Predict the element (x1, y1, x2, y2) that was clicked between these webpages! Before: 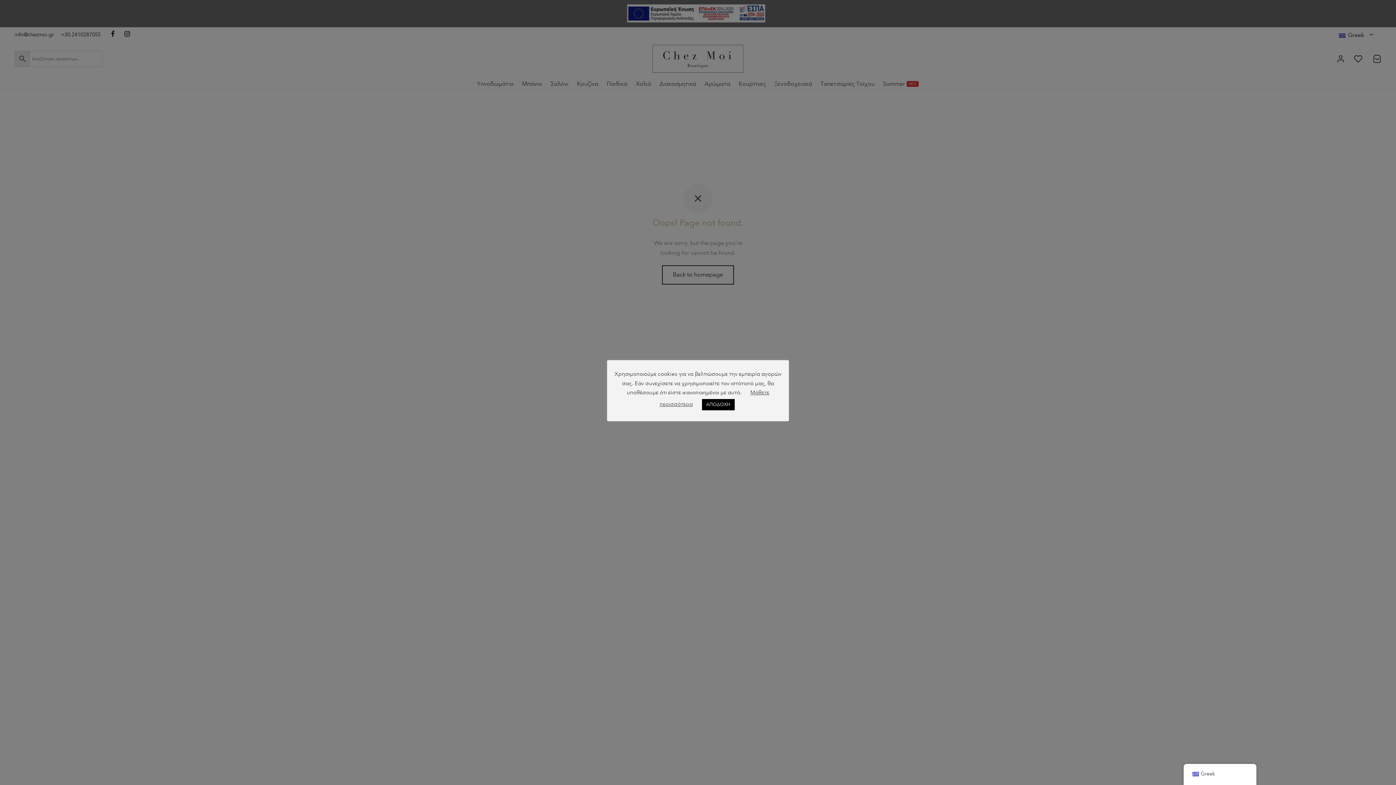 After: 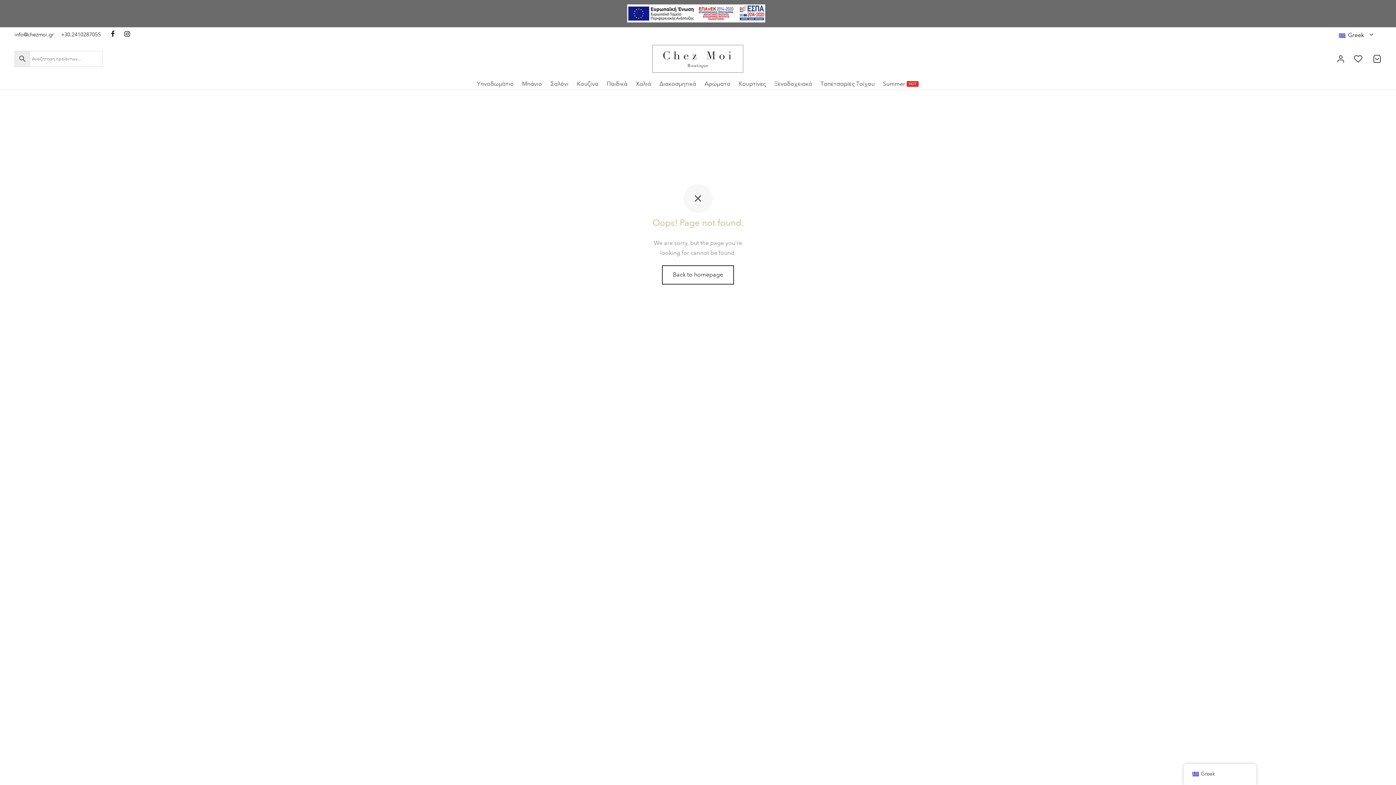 Action: bbox: (702, 399, 734, 410) label: ΑΠΟΔΟΧΗ